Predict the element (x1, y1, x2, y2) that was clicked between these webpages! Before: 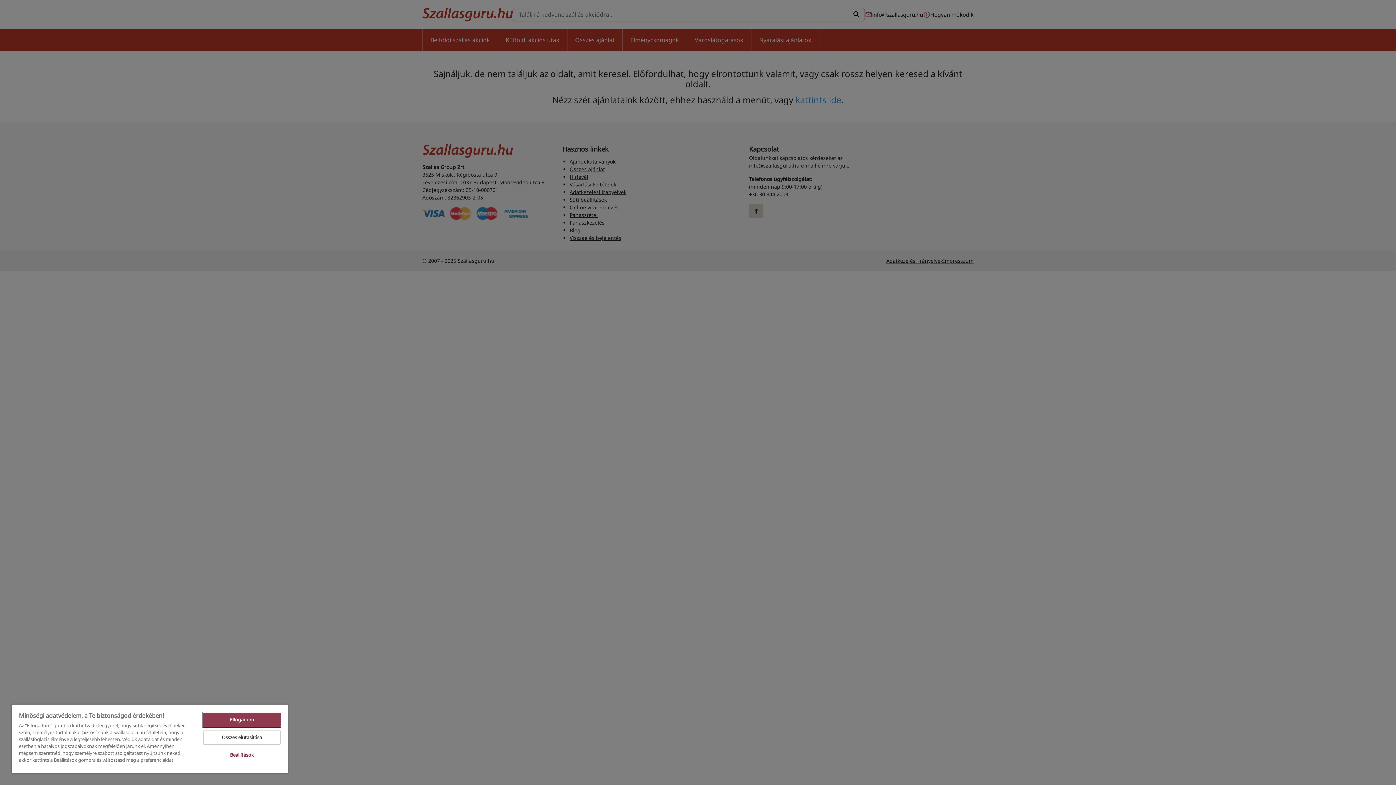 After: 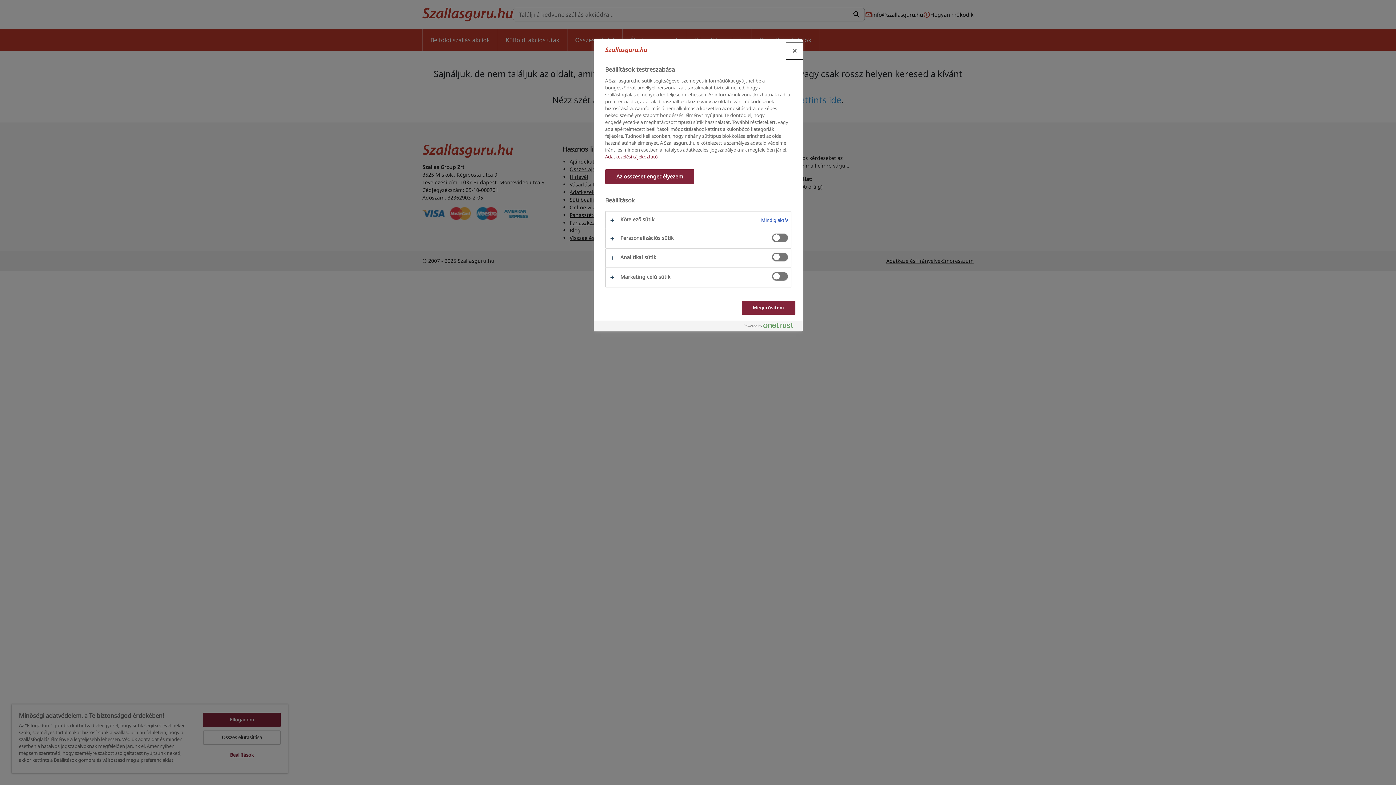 Action: bbox: (203, 748, 280, 762) label: Beállítások